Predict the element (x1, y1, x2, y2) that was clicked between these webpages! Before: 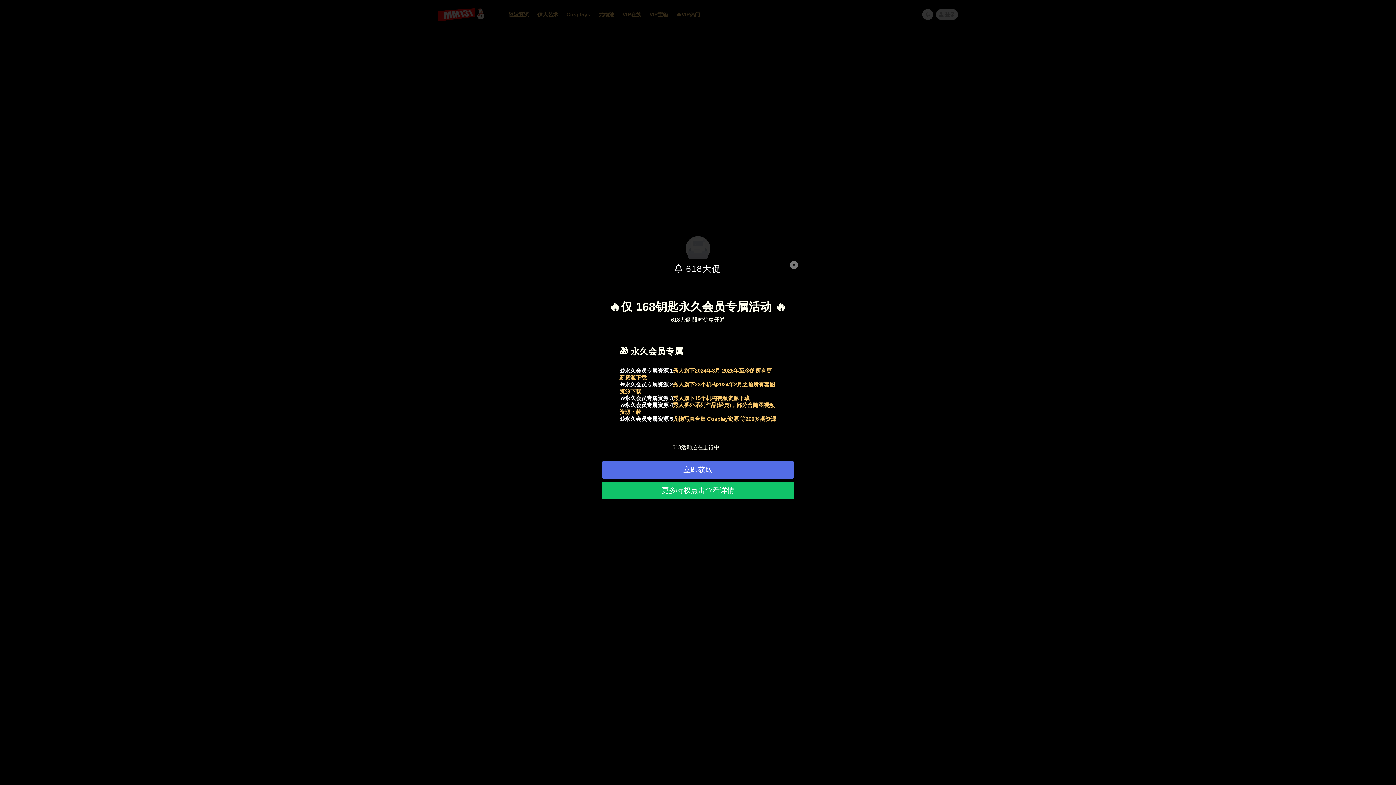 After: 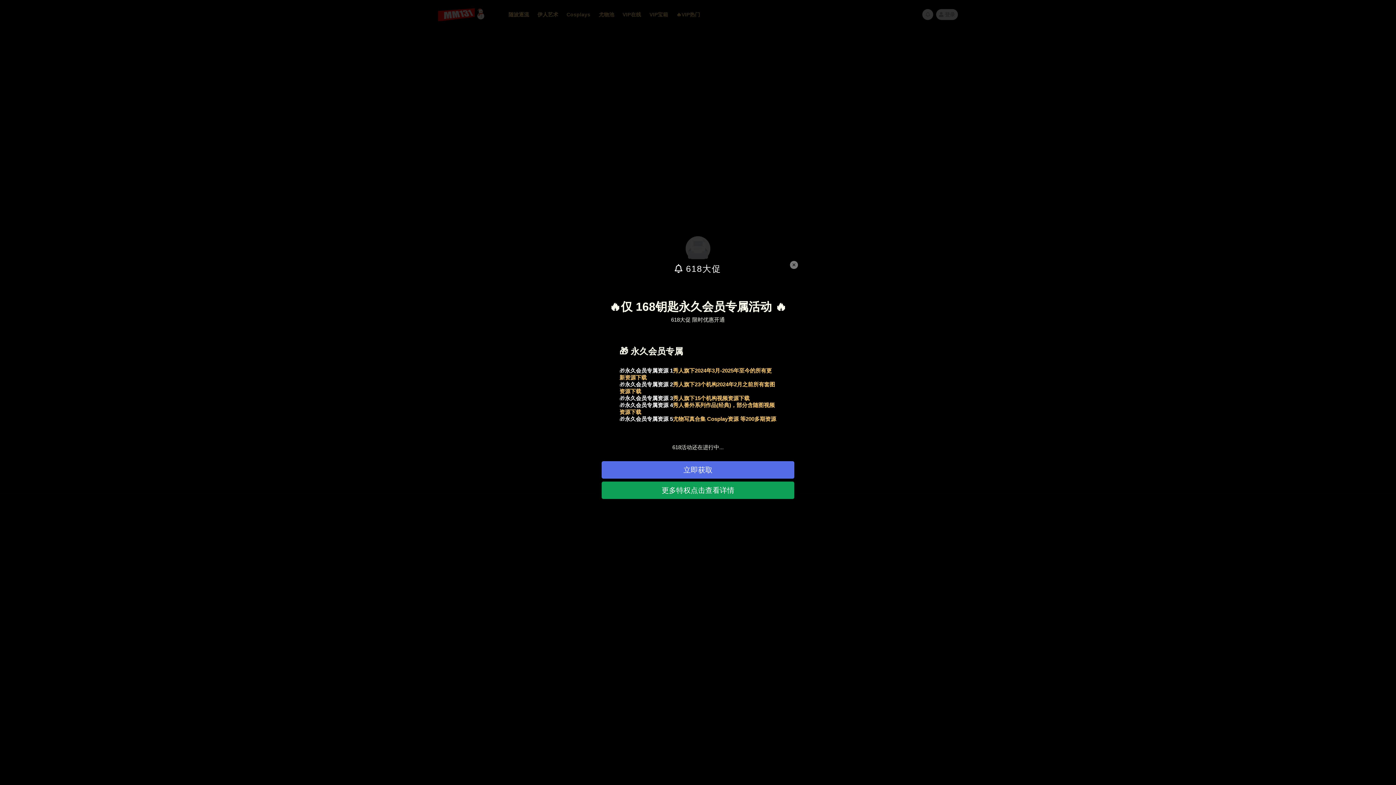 Action: bbox: (601, 481, 794, 499) label: 更多特权点击查看详情